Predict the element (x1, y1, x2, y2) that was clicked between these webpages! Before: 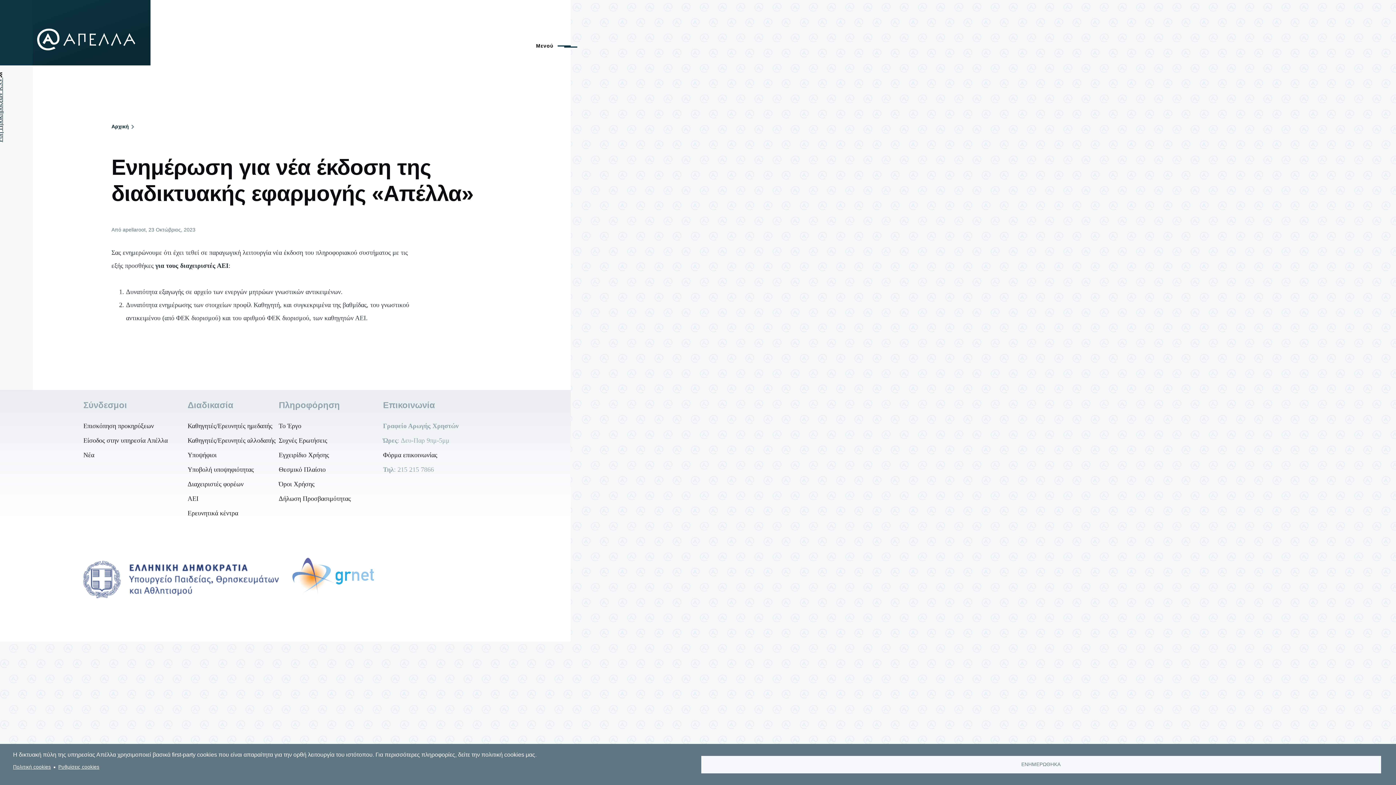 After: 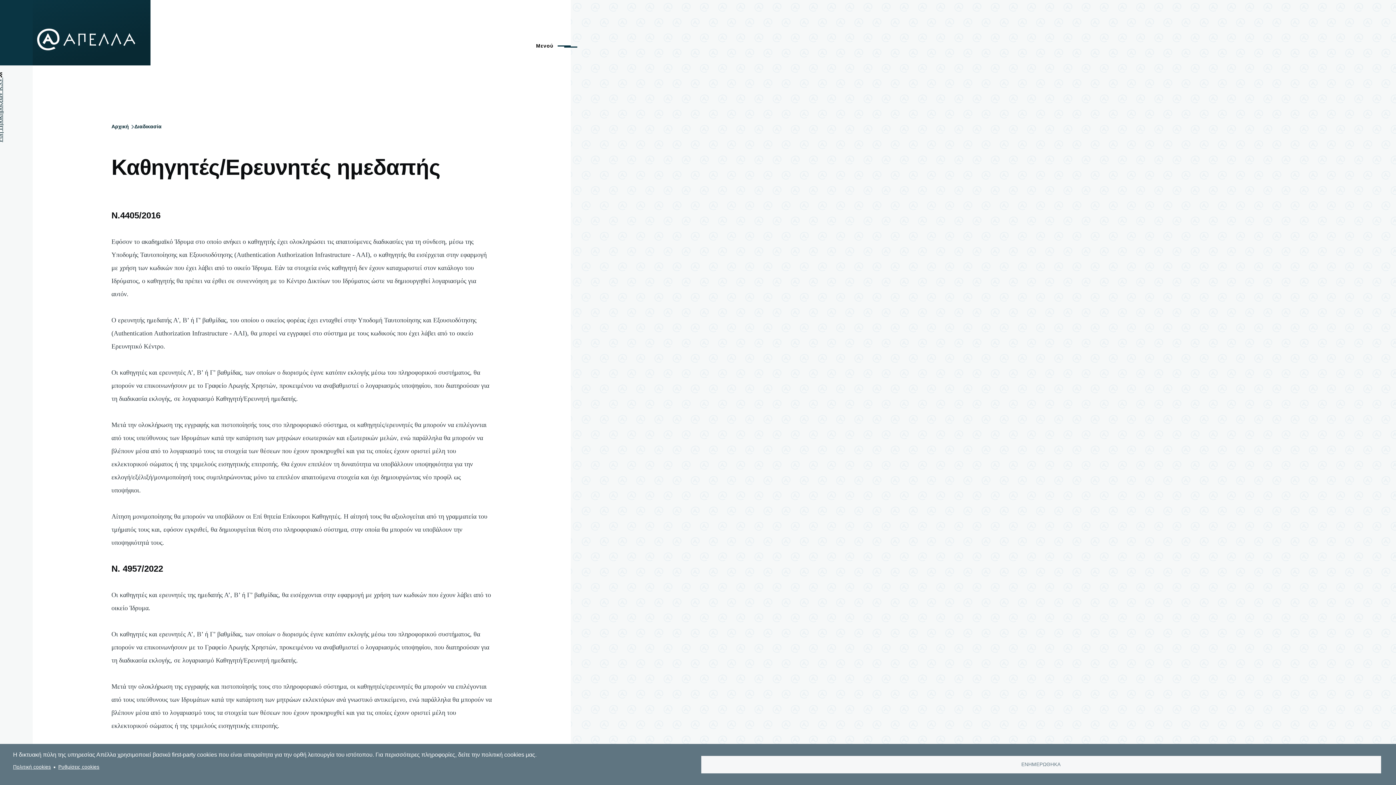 Action: bbox: (187, 422, 272, 429) label: Καθηγητές/Ερευνητές ημεδαπής